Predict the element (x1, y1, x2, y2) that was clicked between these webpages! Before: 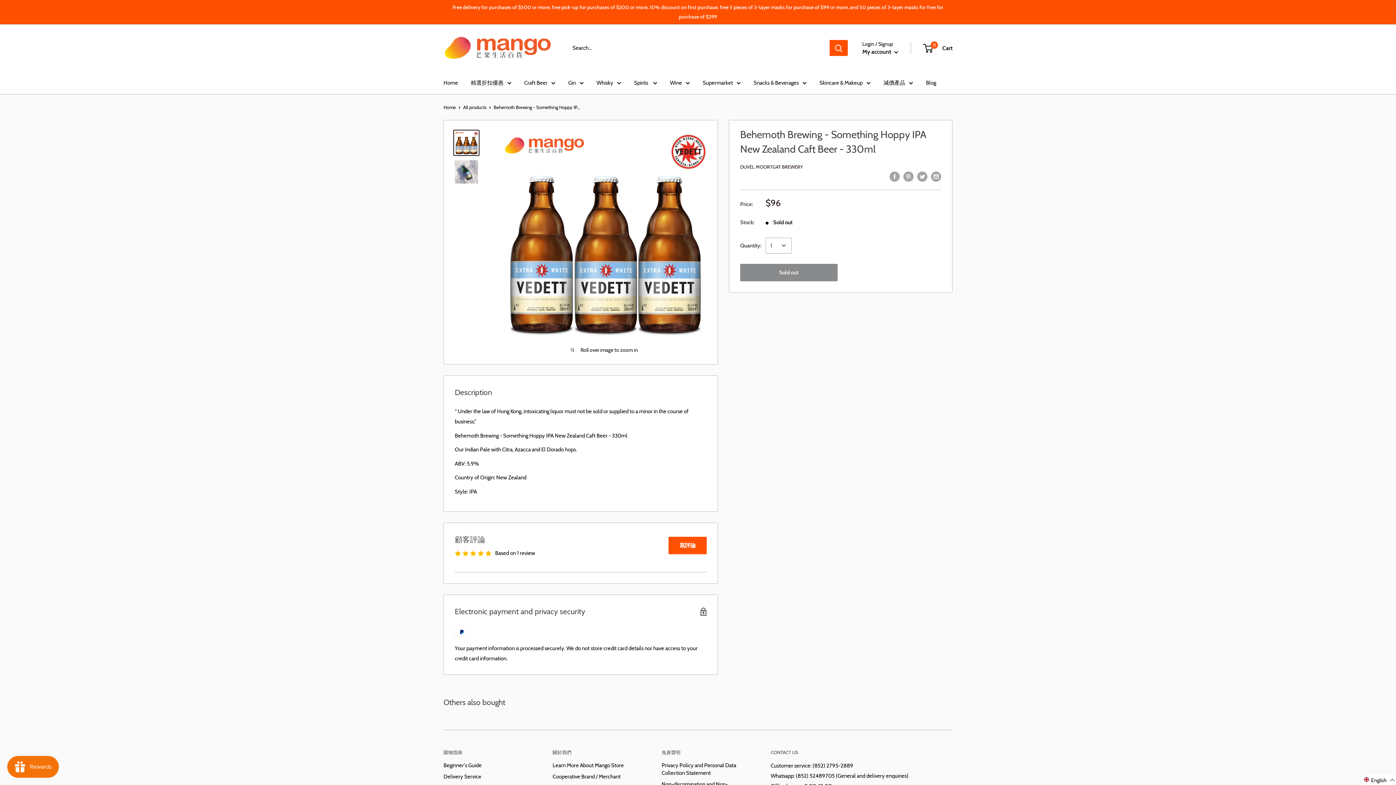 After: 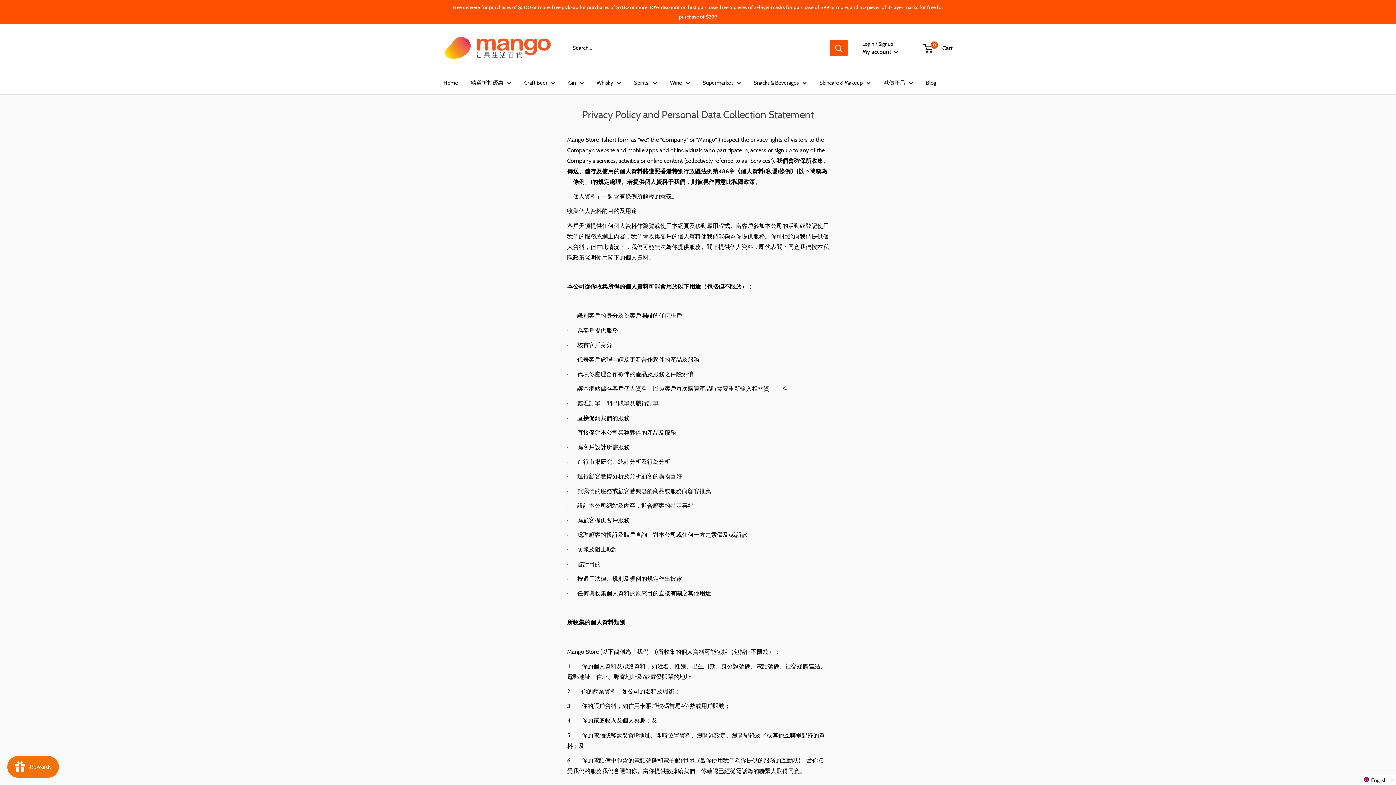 Action: bbox: (661, 760, 745, 779) label: Privacy Policy and Personal Data Collection Statement